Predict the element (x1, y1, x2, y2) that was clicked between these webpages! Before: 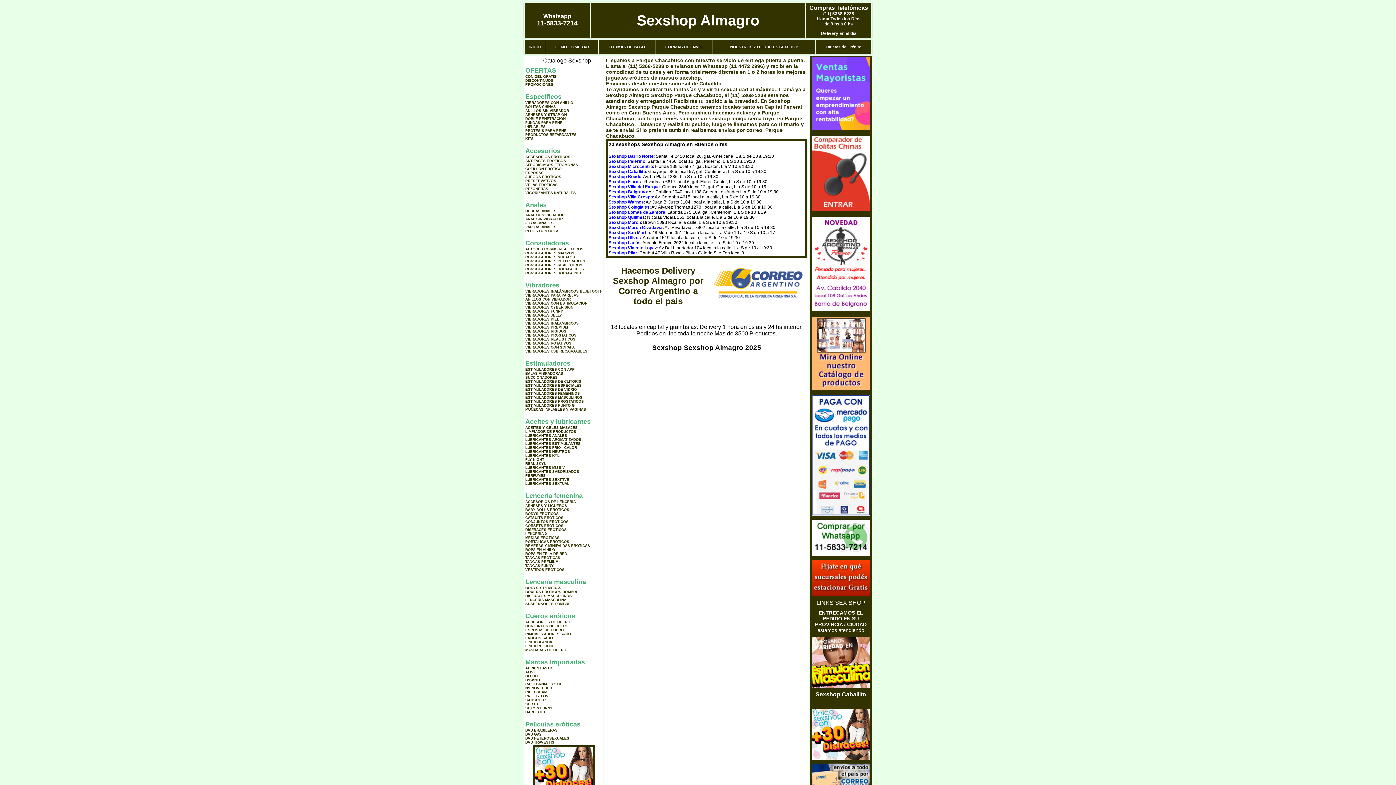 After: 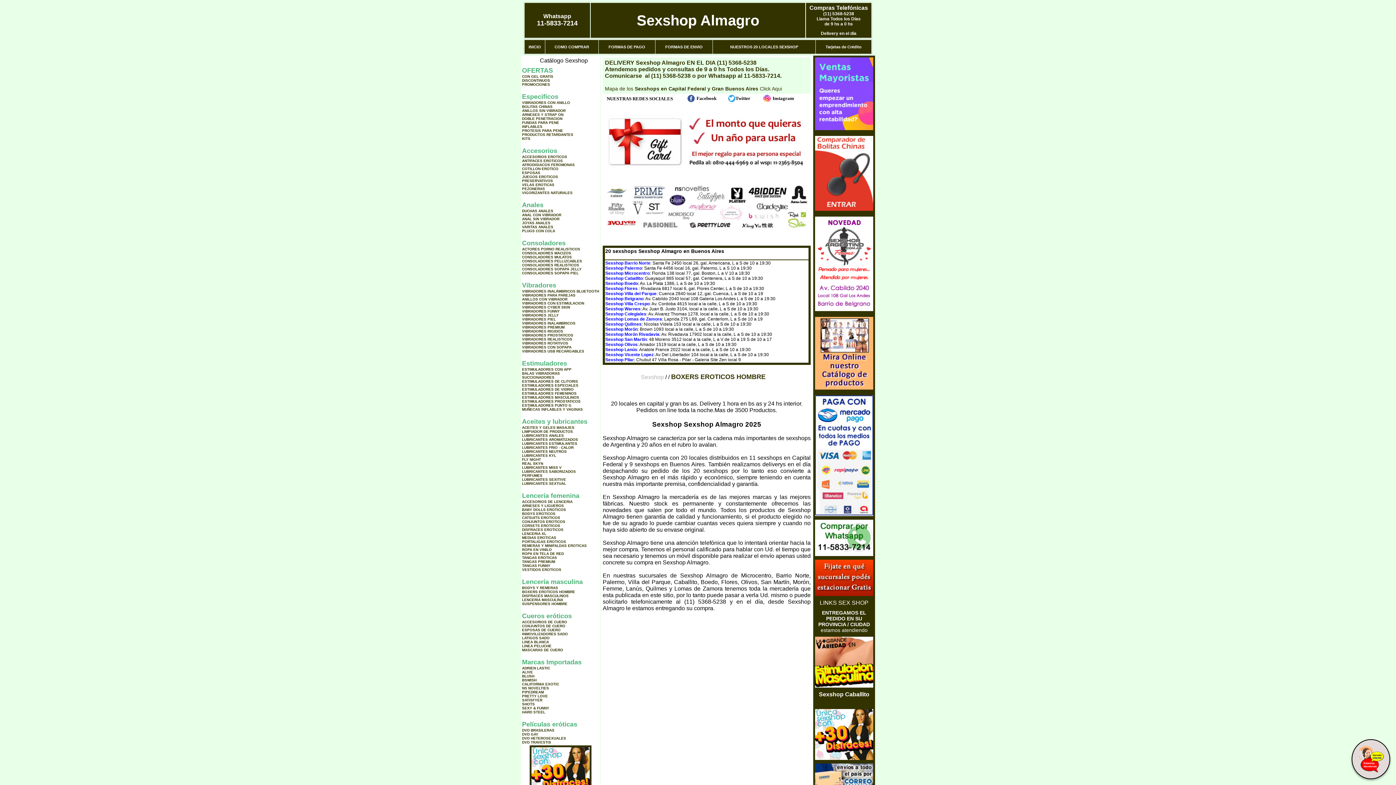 Action: label: BOXERS EROTICOS HOMBRE bbox: (525, 590, 578, 594)